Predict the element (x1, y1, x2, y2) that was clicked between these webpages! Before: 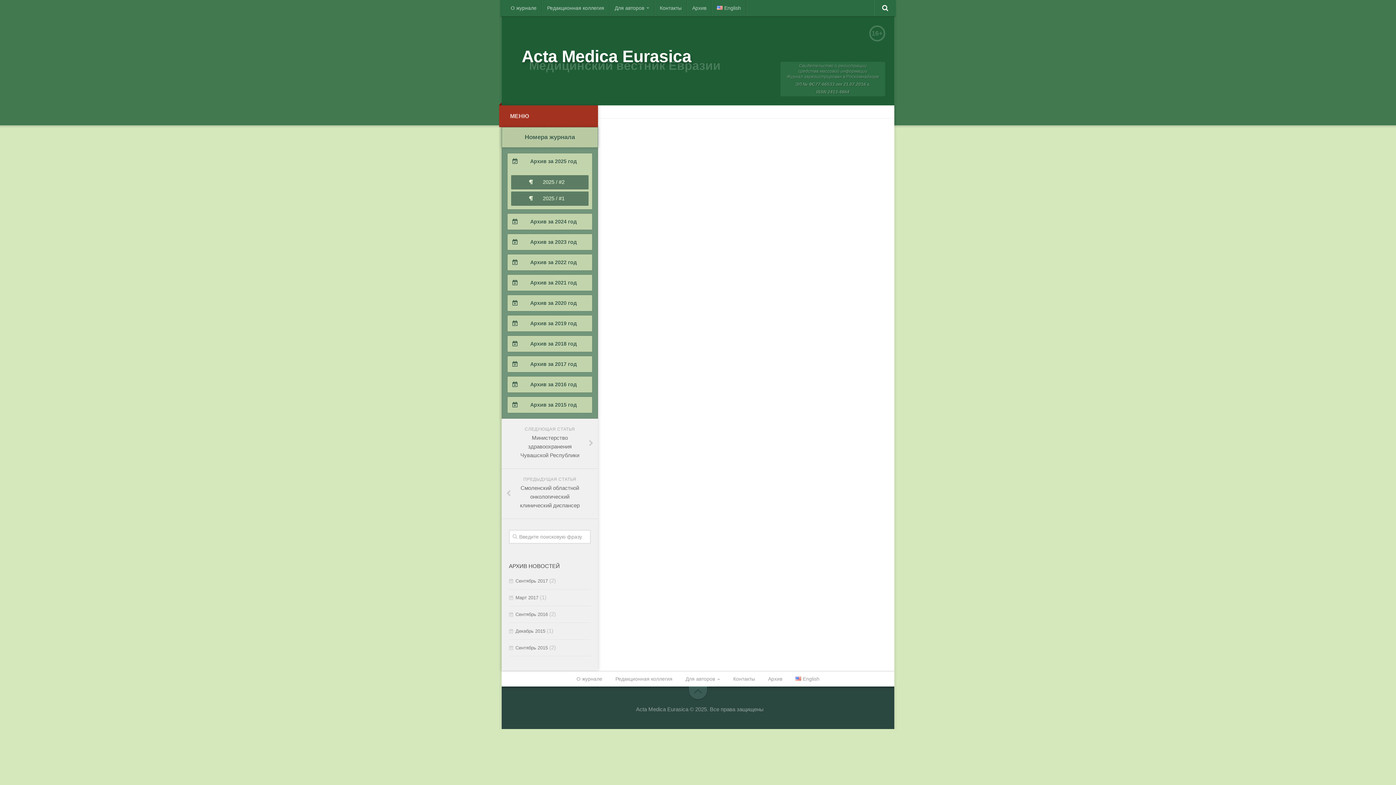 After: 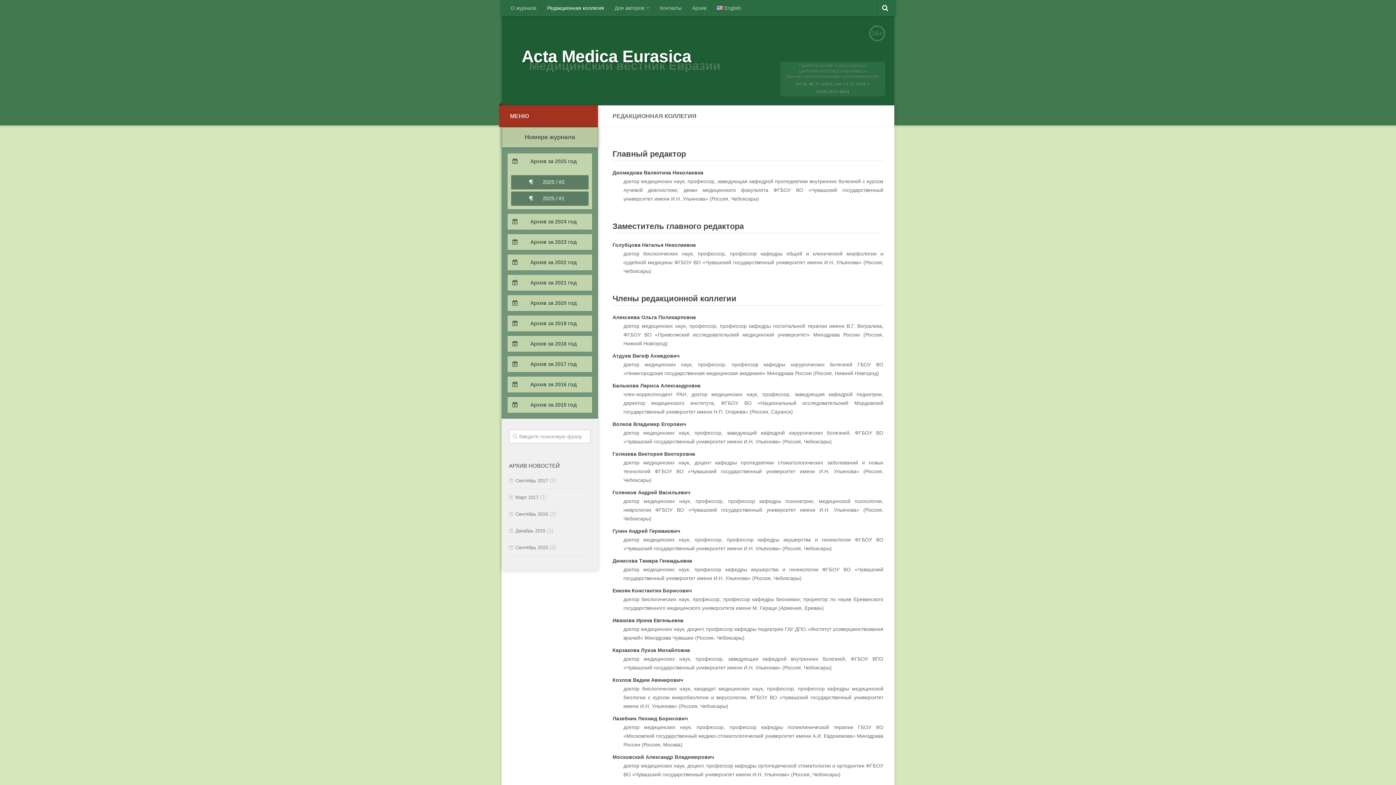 Action: label: Редакционная коллегия bbox: (609, 672, 679, 686)